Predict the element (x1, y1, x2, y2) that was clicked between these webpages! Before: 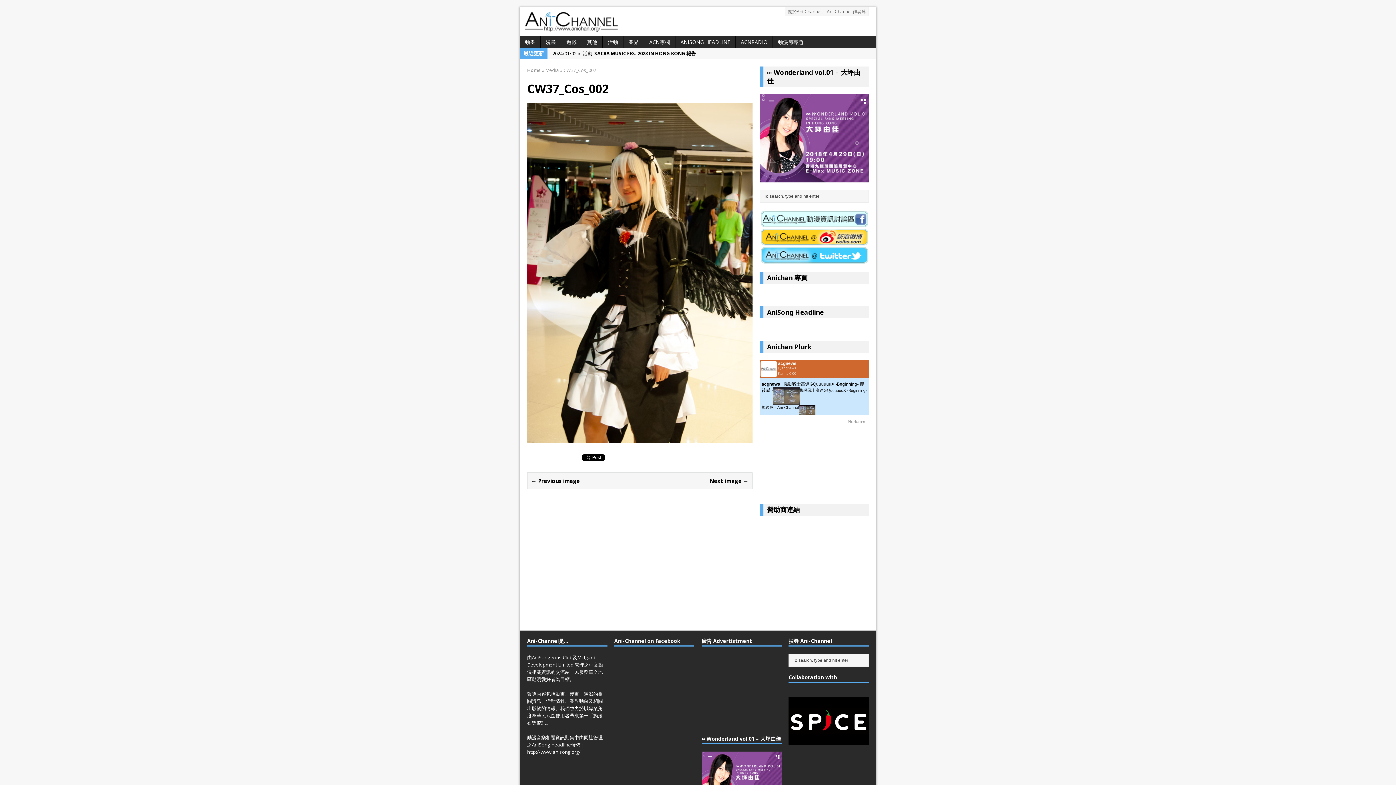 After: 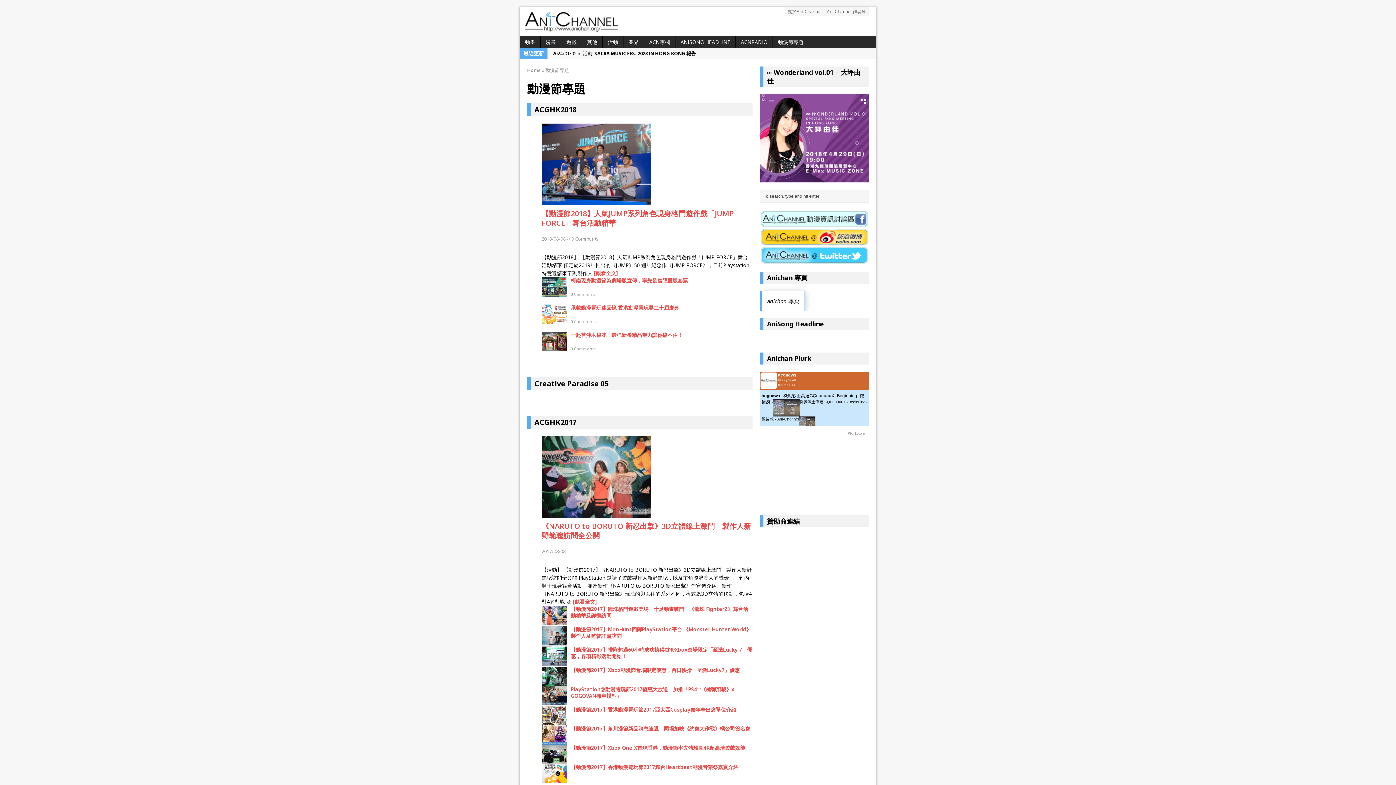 Action: label: 動漫節專題 bbox: (773, 36, 808, 48)